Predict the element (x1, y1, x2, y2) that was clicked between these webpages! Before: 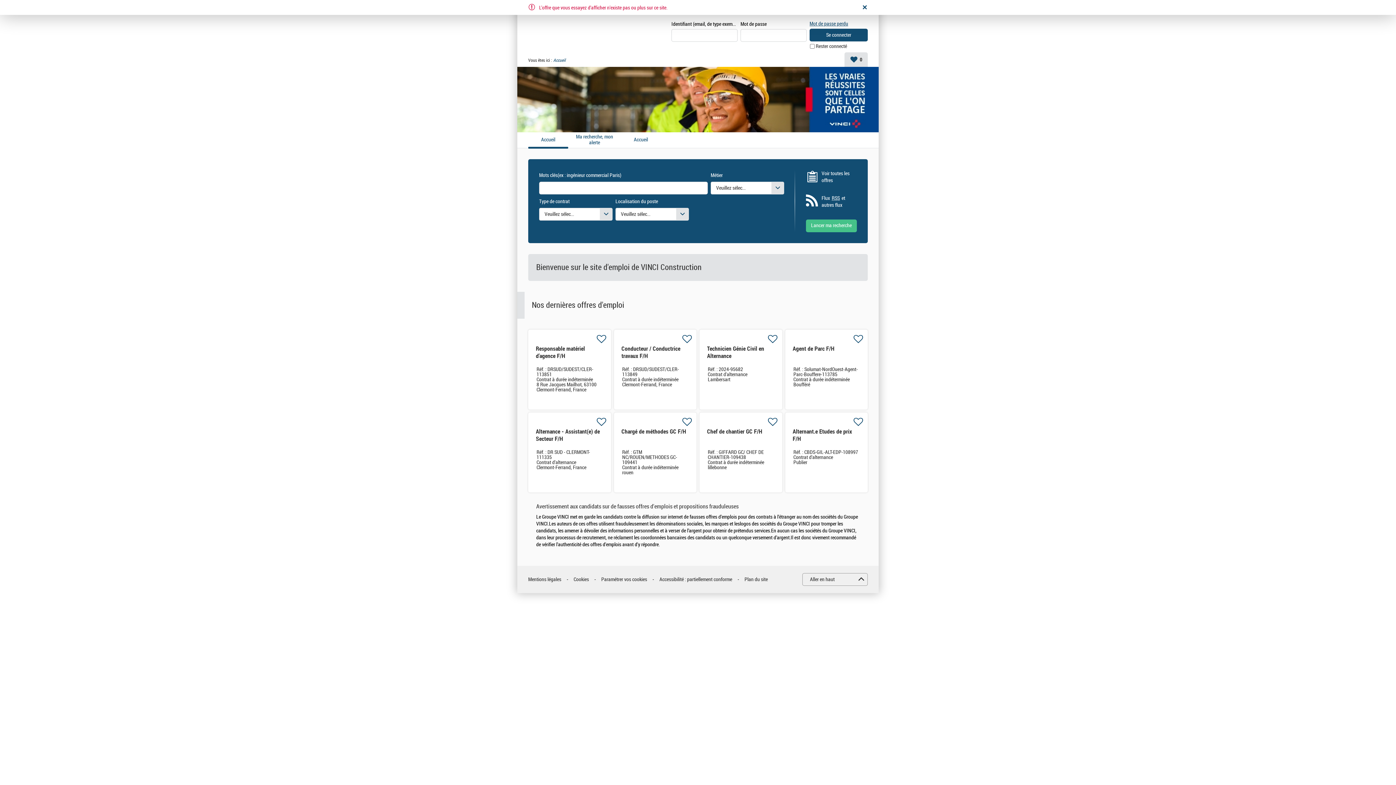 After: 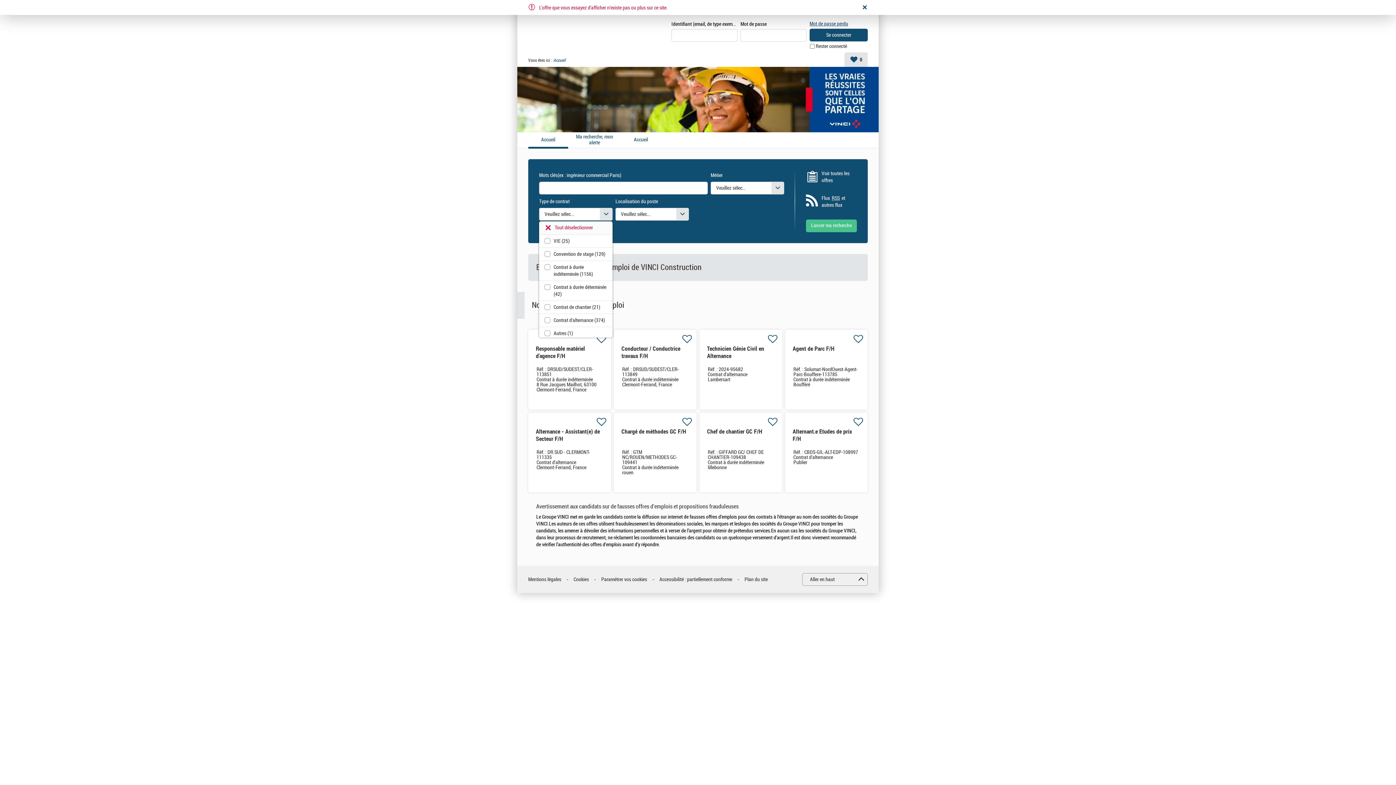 Action: label: ▼
Veuillez sélectionner une ou des valeurs bbox: (539, 207, 612, 220)